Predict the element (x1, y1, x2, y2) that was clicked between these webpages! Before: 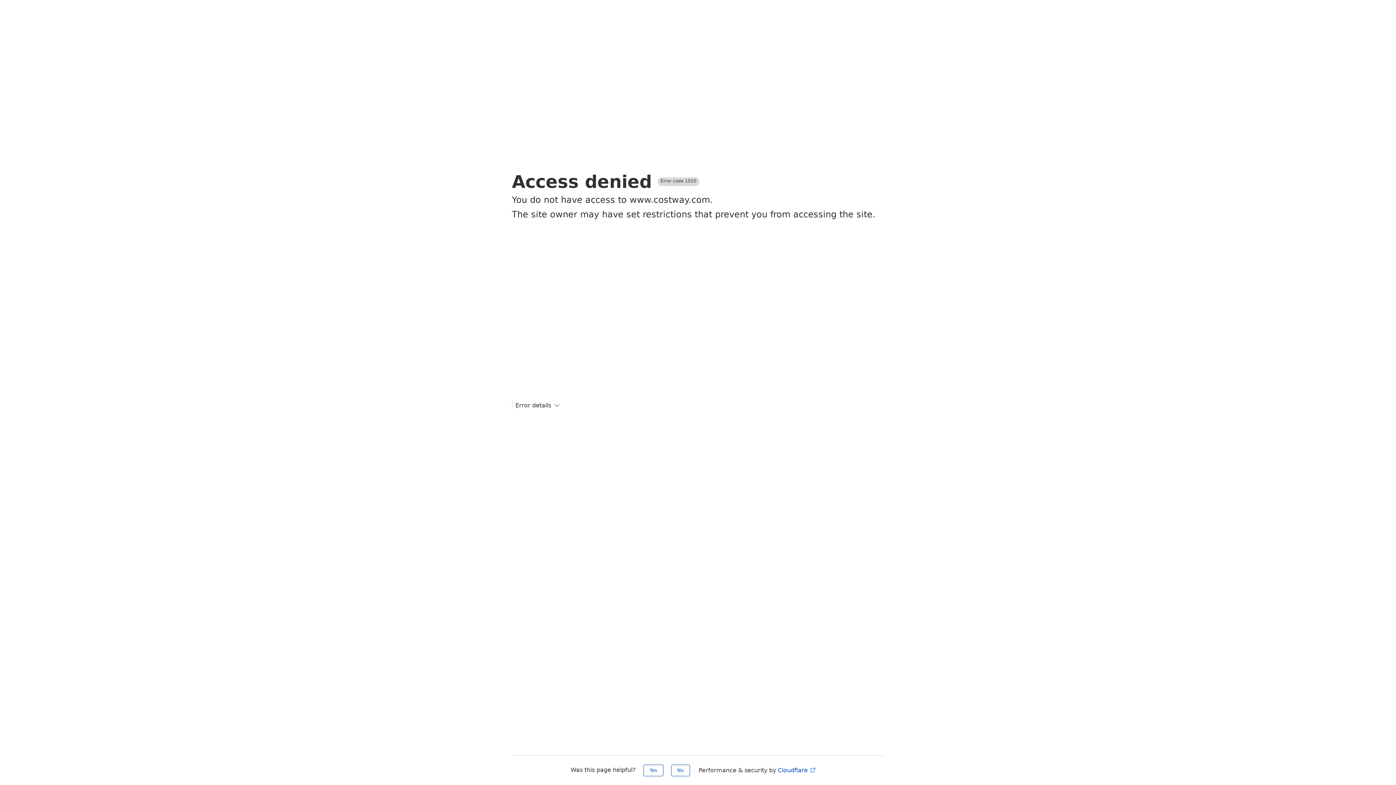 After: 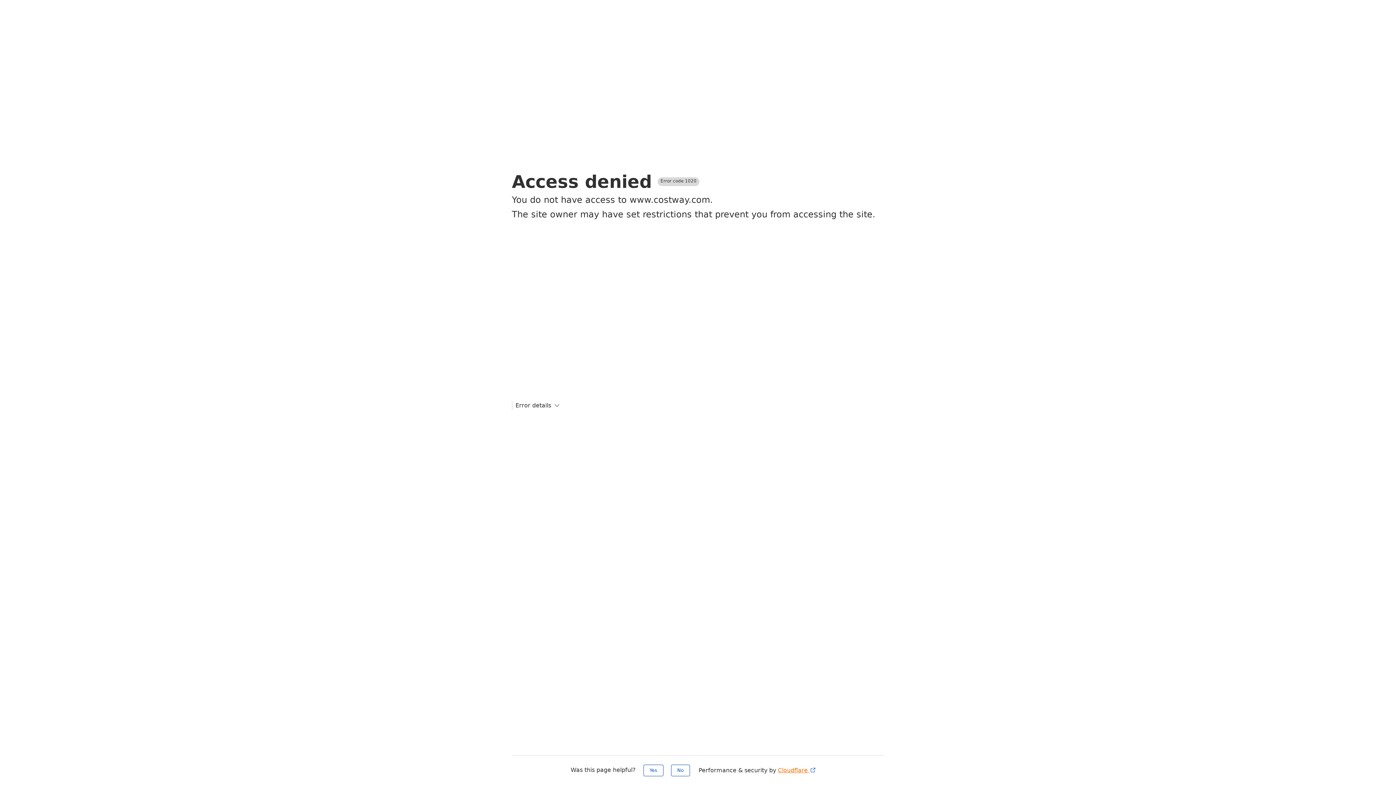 Action: bbox: (778, 767, 816, 774) label: Cloudflare 